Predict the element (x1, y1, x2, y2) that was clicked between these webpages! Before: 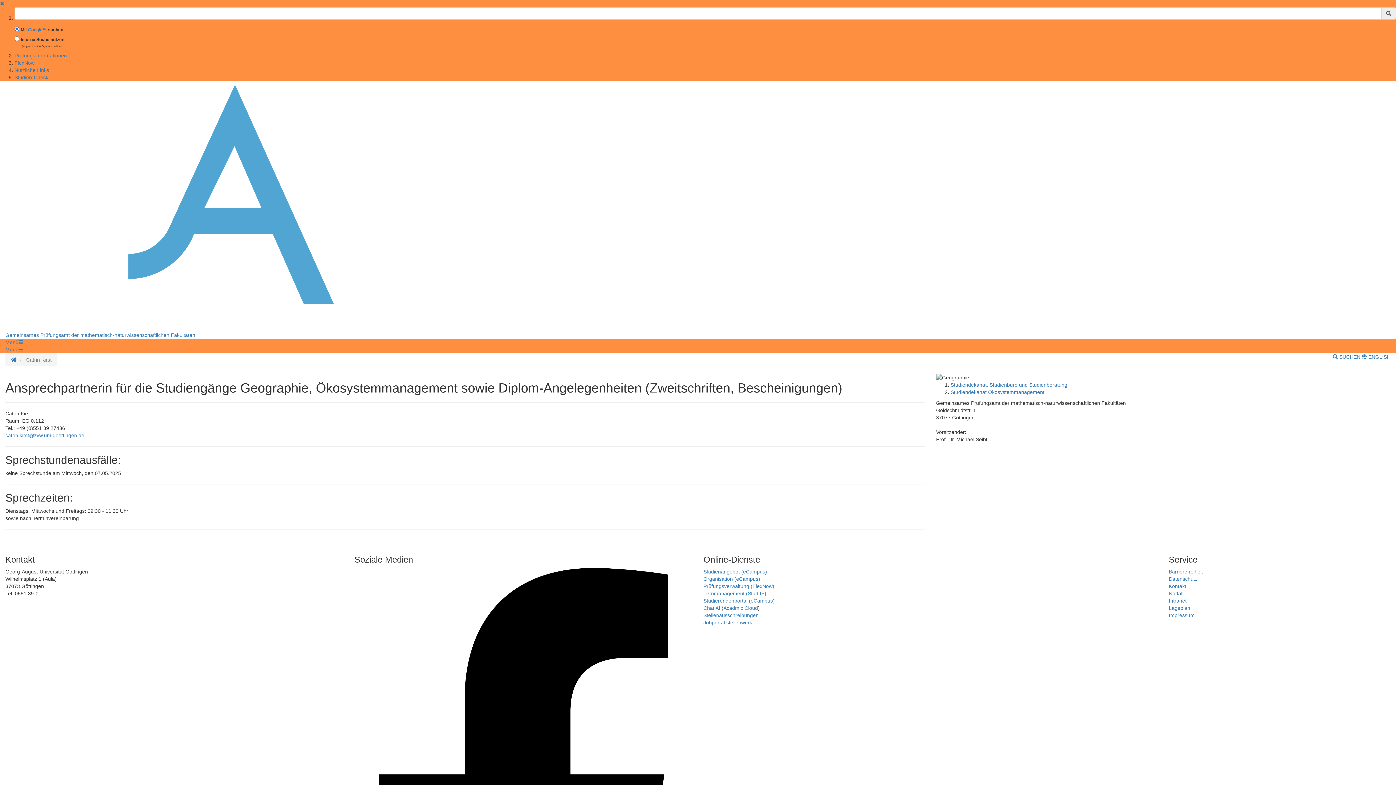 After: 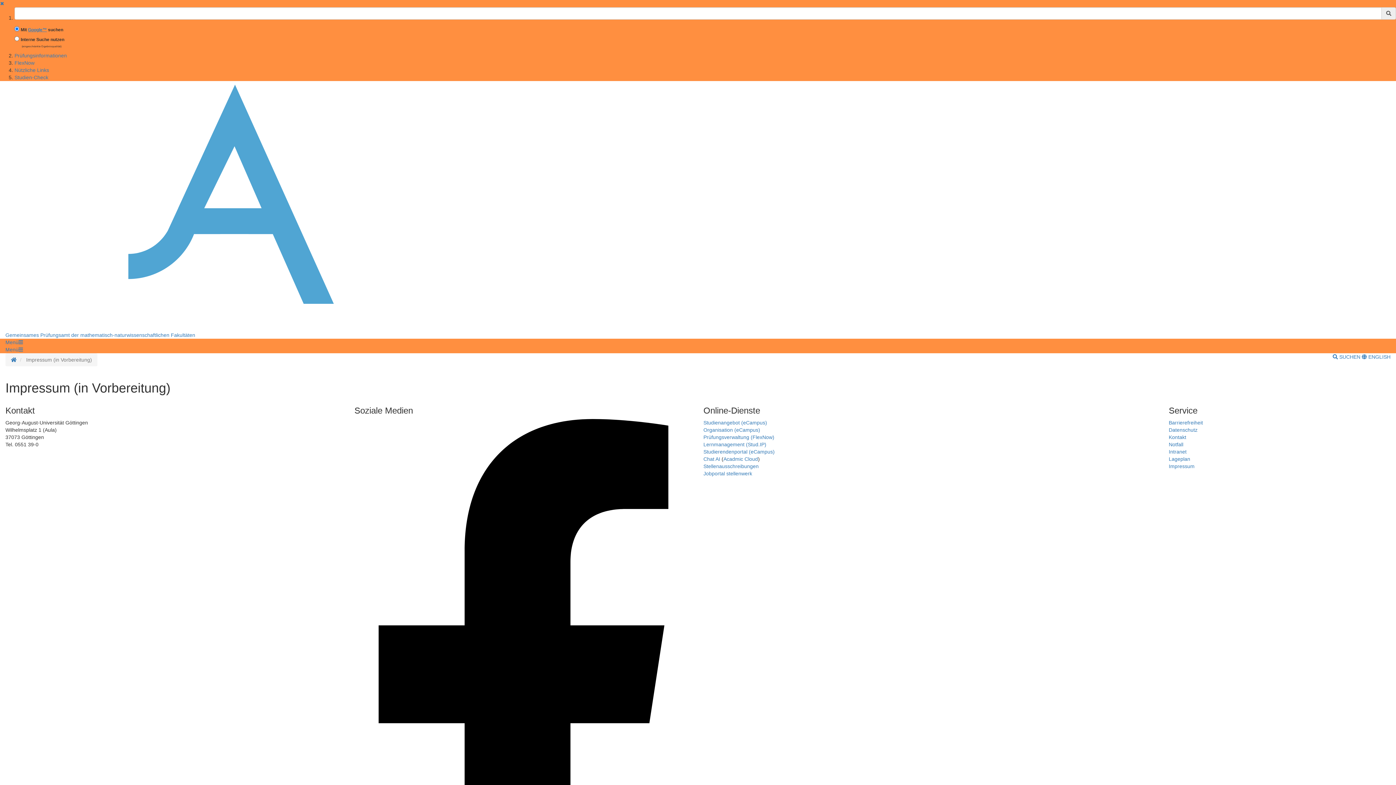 Action: label: Impressum bbox: (1169, 612, 1194, 618)